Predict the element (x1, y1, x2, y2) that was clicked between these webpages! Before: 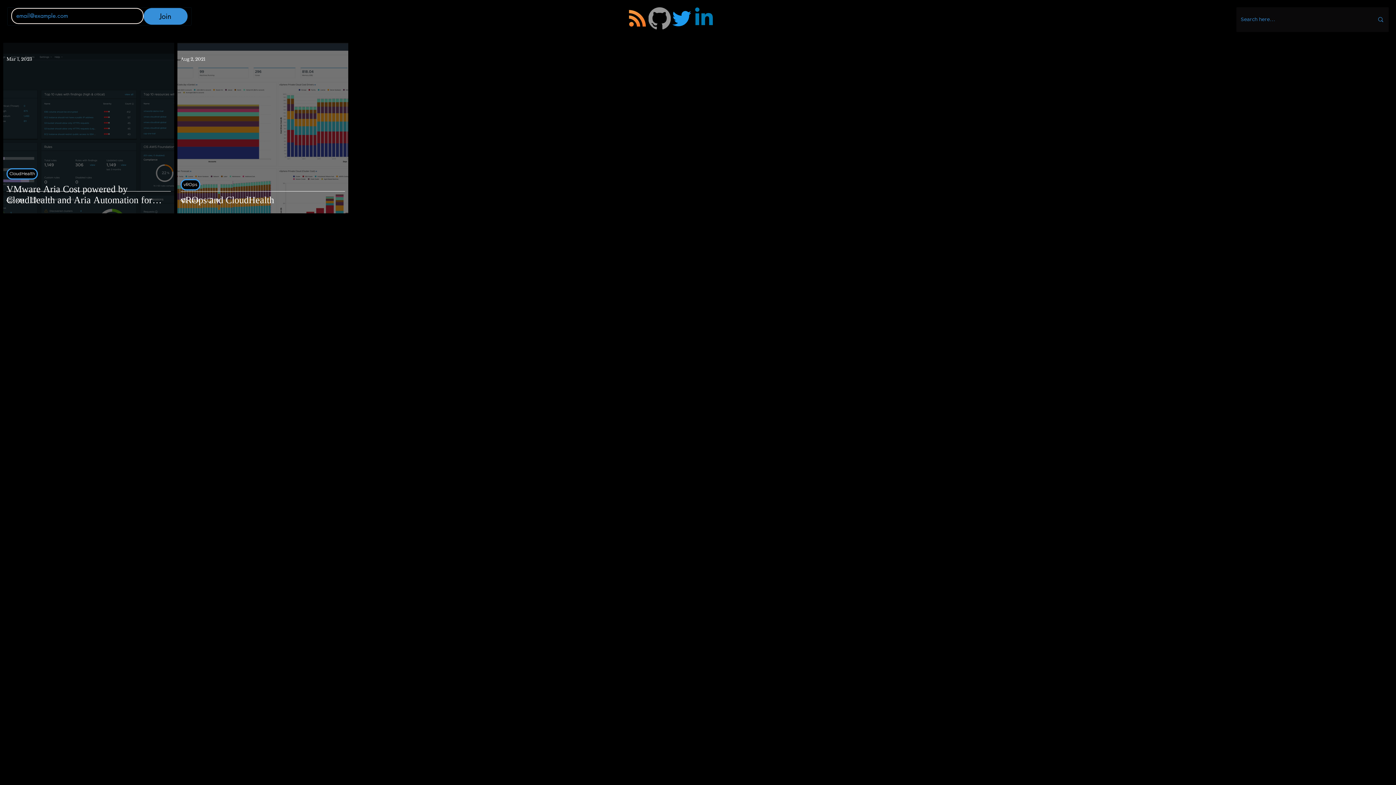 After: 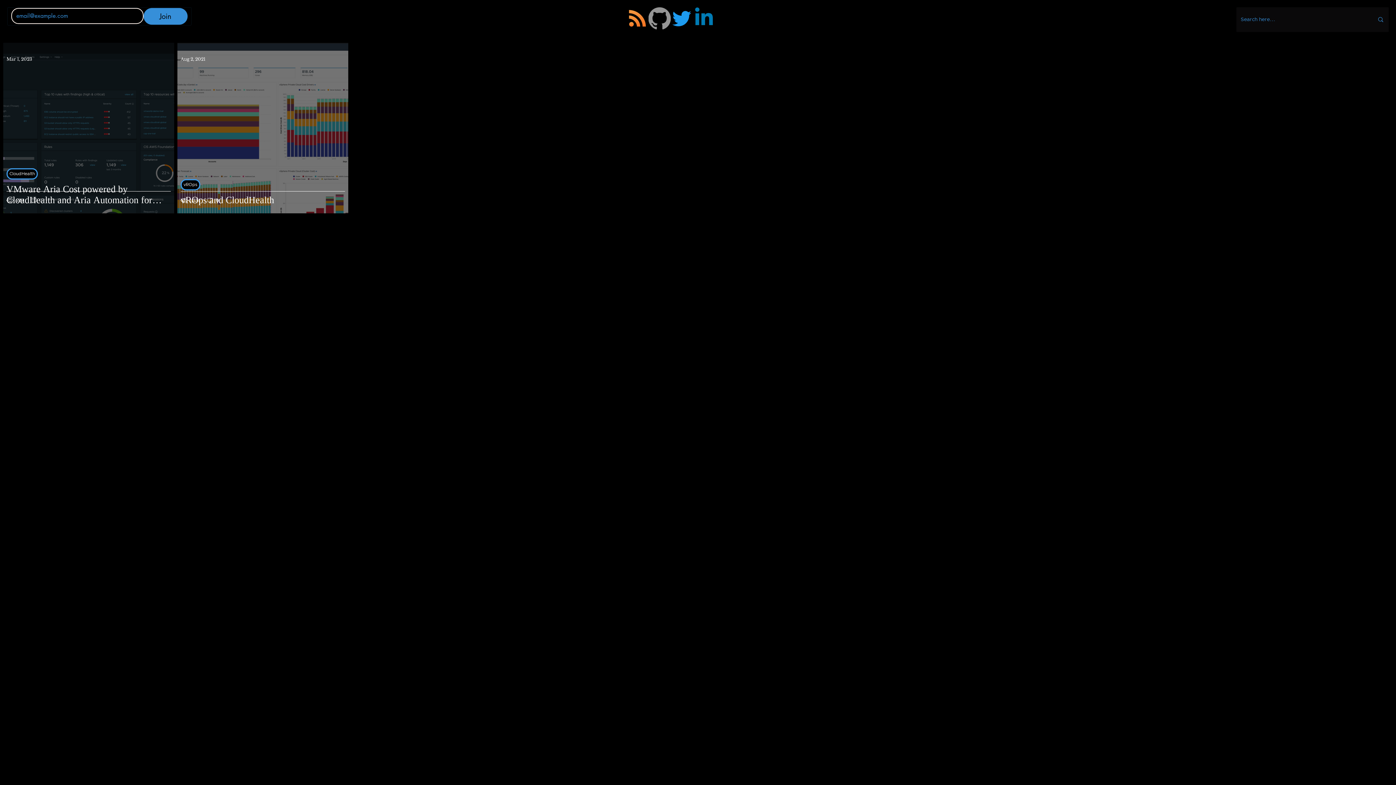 Action: label: RSS bbox: (626, 7, 648, 29)